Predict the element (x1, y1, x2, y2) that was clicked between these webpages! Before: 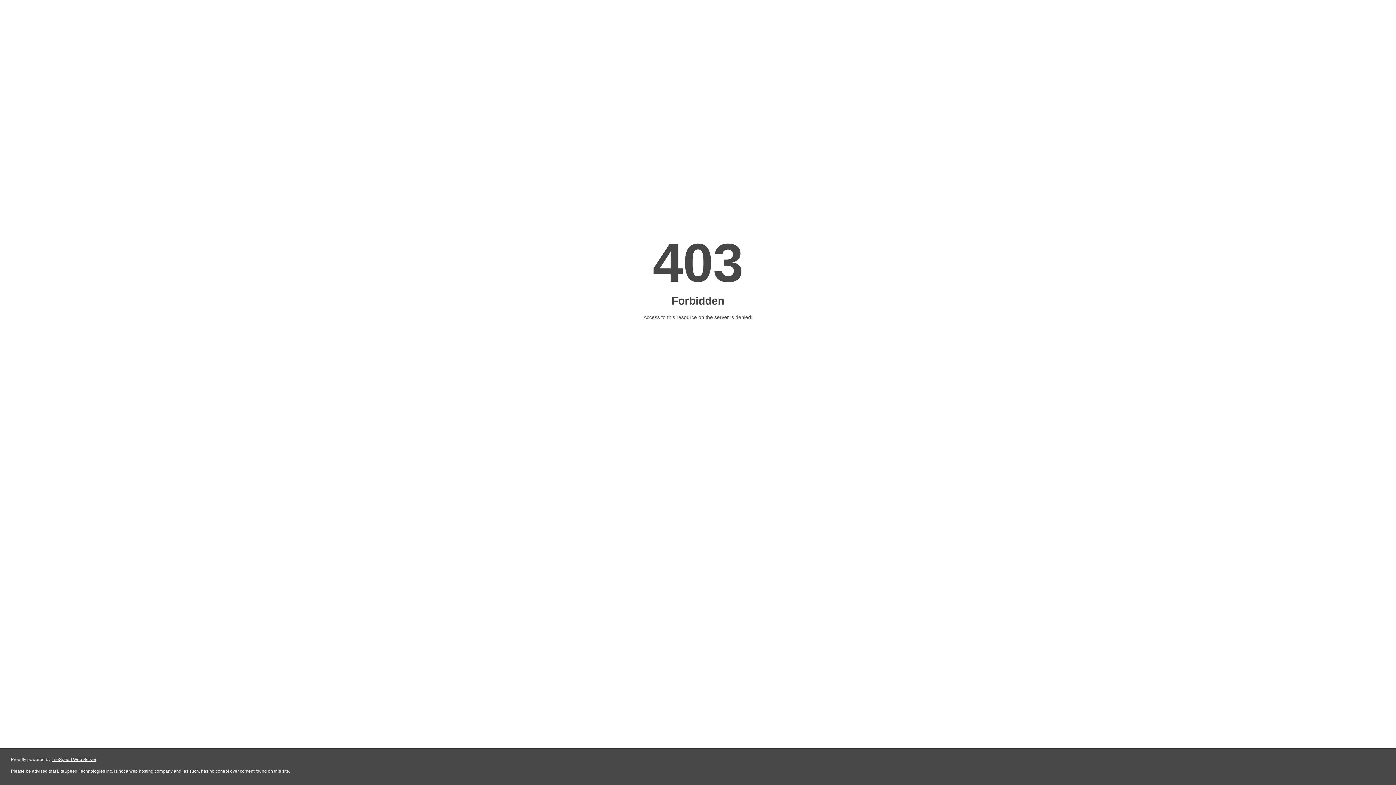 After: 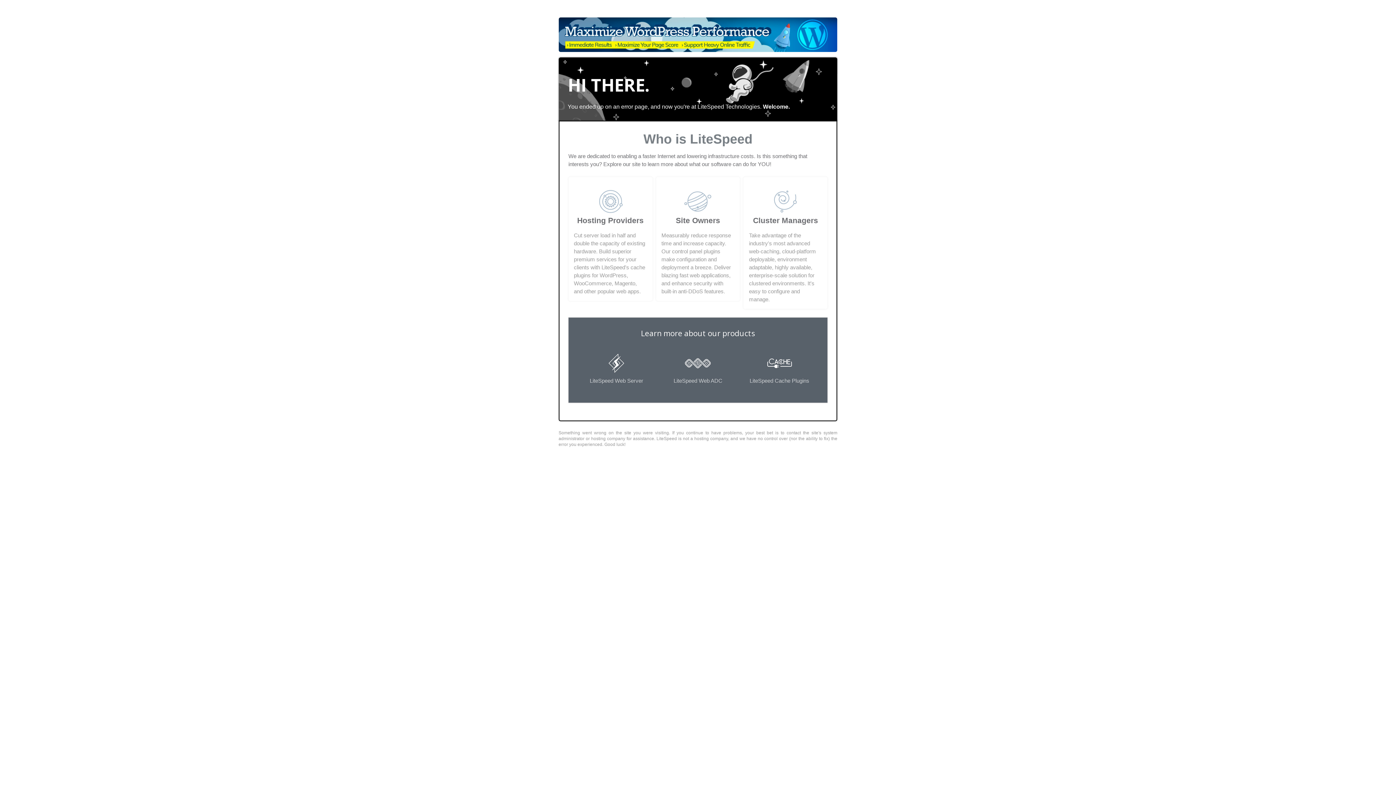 Action: bbox: (51, 757, 96, 762) label: LiteSpeed Web Server